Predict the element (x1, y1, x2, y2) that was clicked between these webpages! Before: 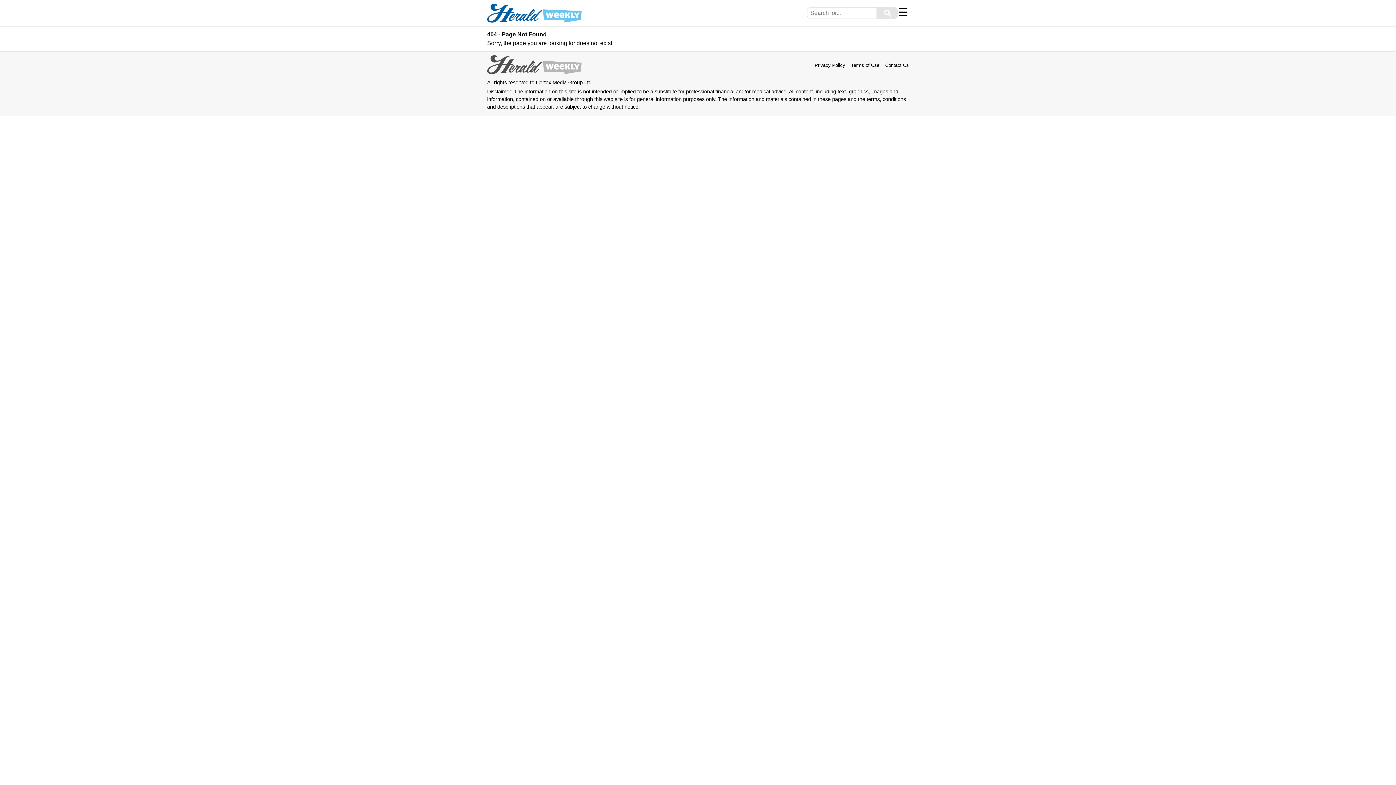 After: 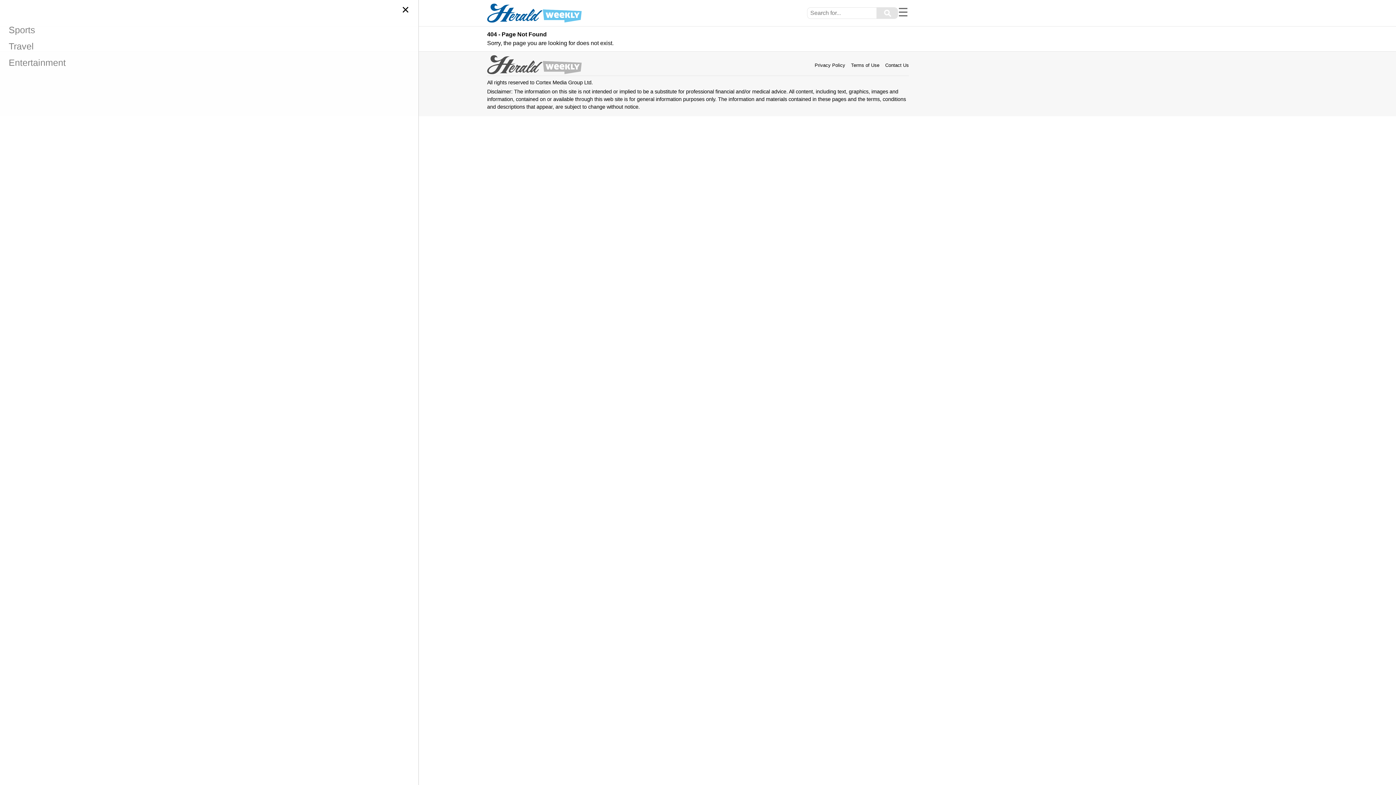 Action: label: Menu bbox: (898, 5, 908, 18)